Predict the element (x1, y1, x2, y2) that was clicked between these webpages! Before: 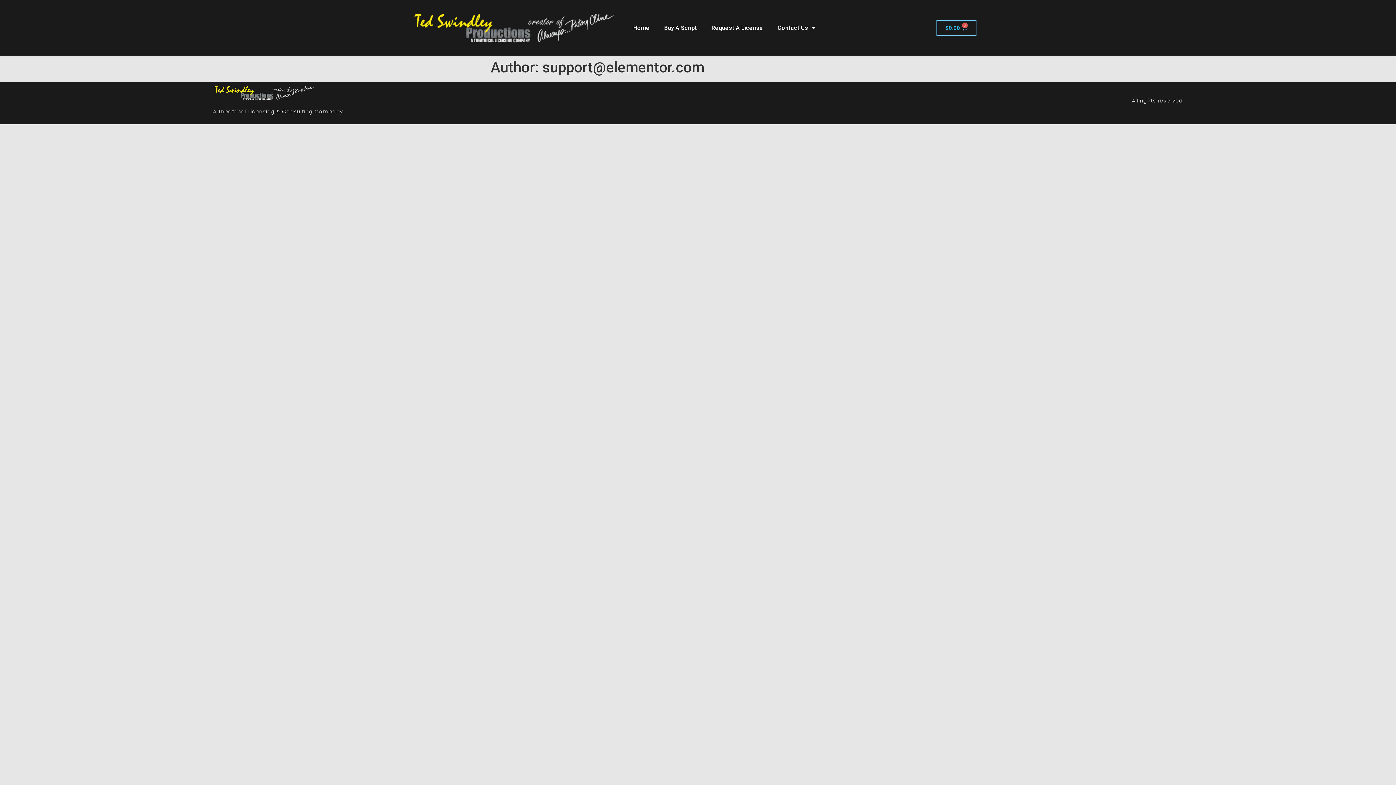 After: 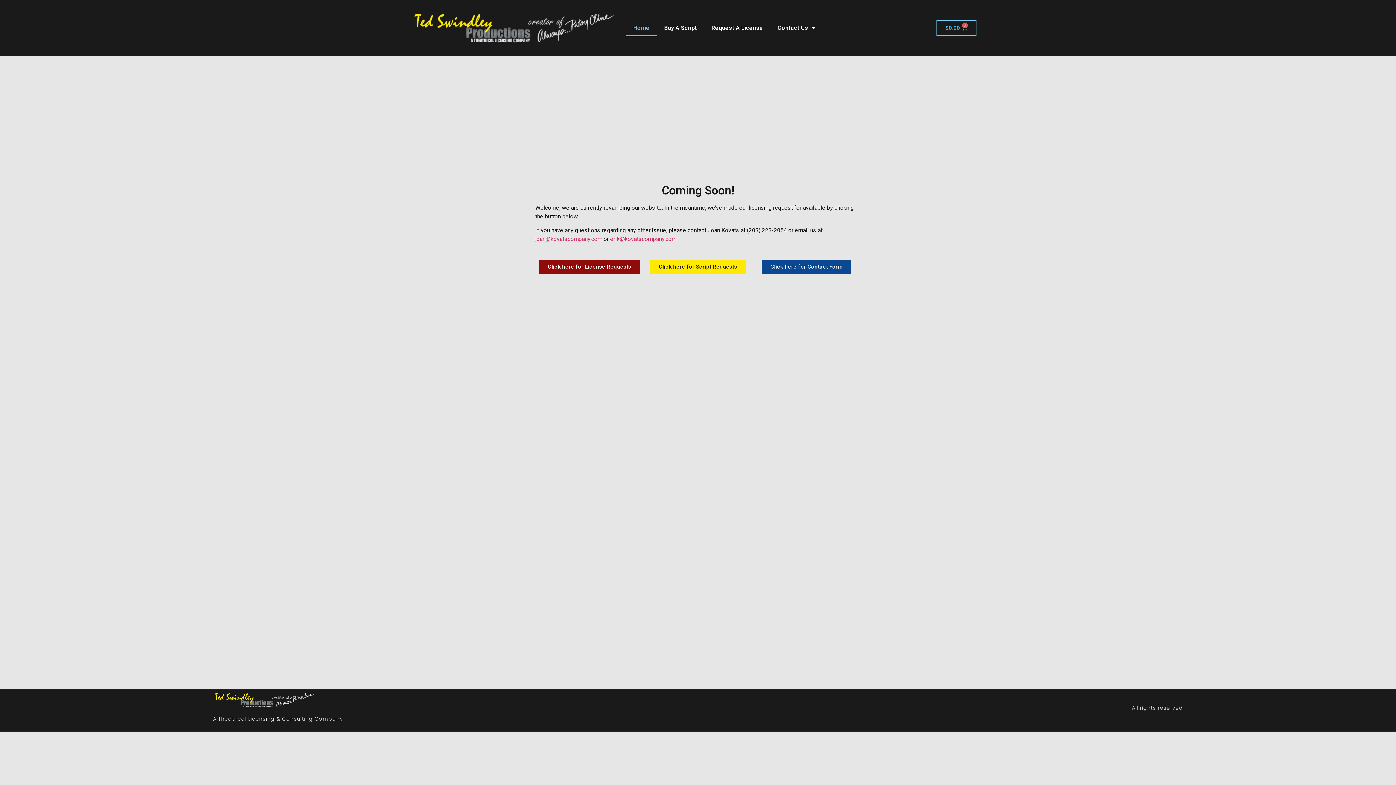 Action: label: Home bbox: (626, 19, 657, 36)